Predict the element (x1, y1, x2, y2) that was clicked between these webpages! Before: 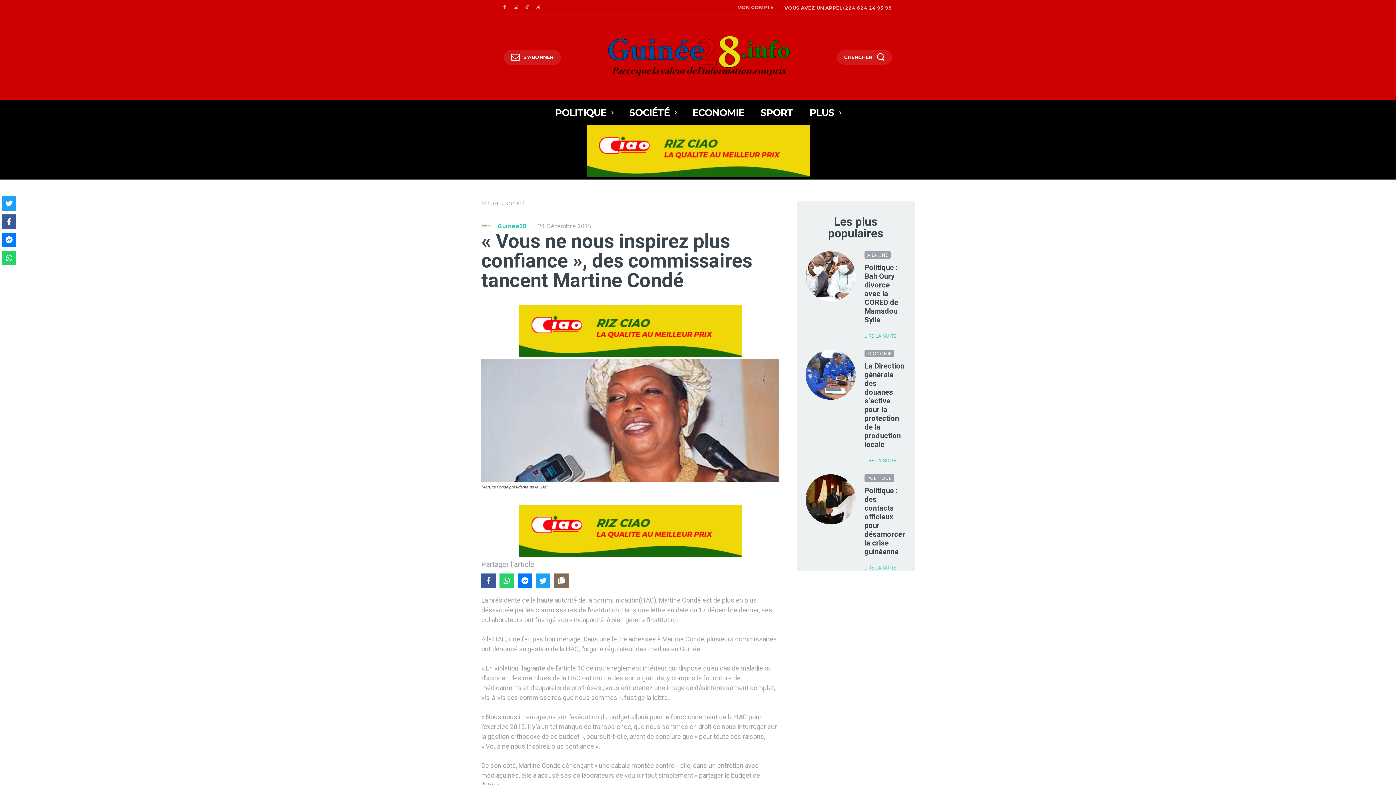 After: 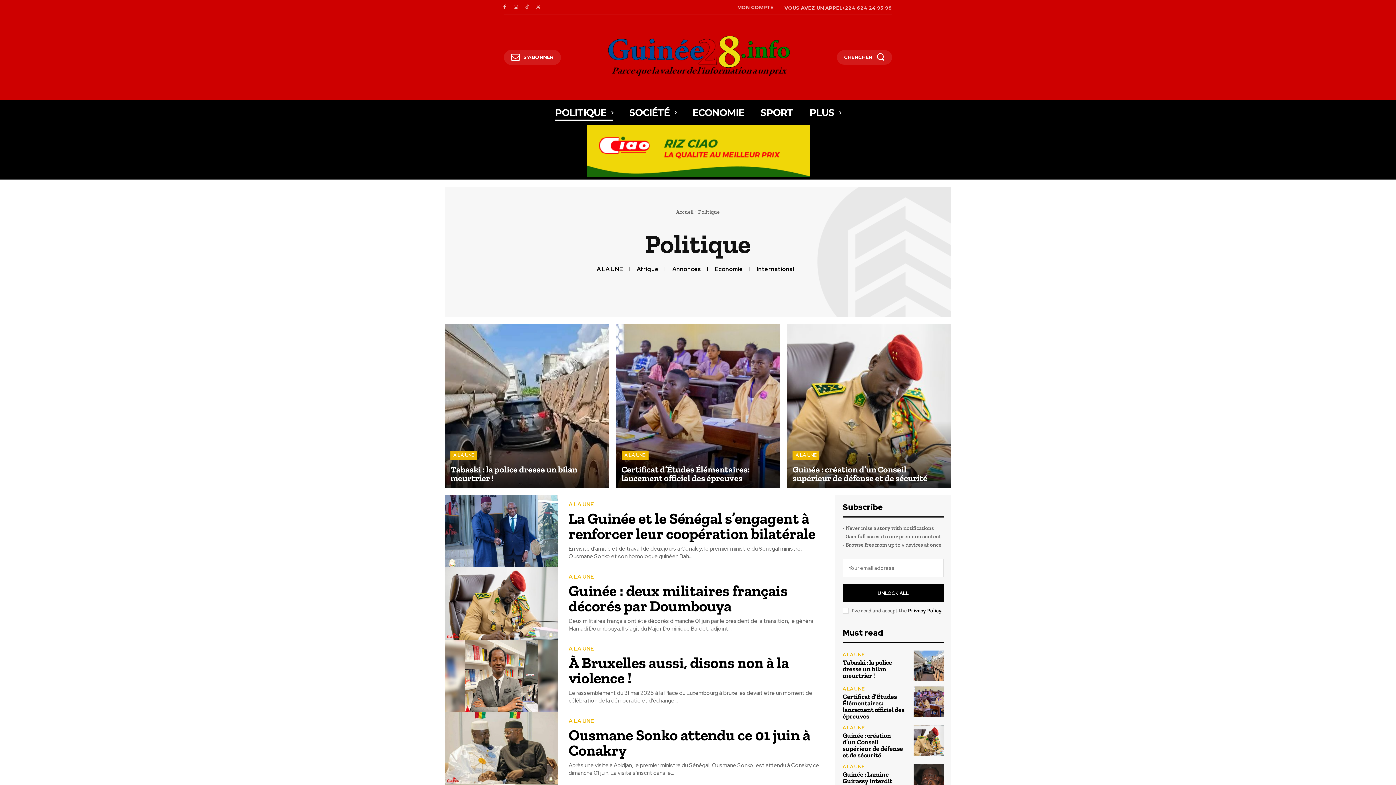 Action: label: POLITIQUE bbox: (555, 99, 613, 125)